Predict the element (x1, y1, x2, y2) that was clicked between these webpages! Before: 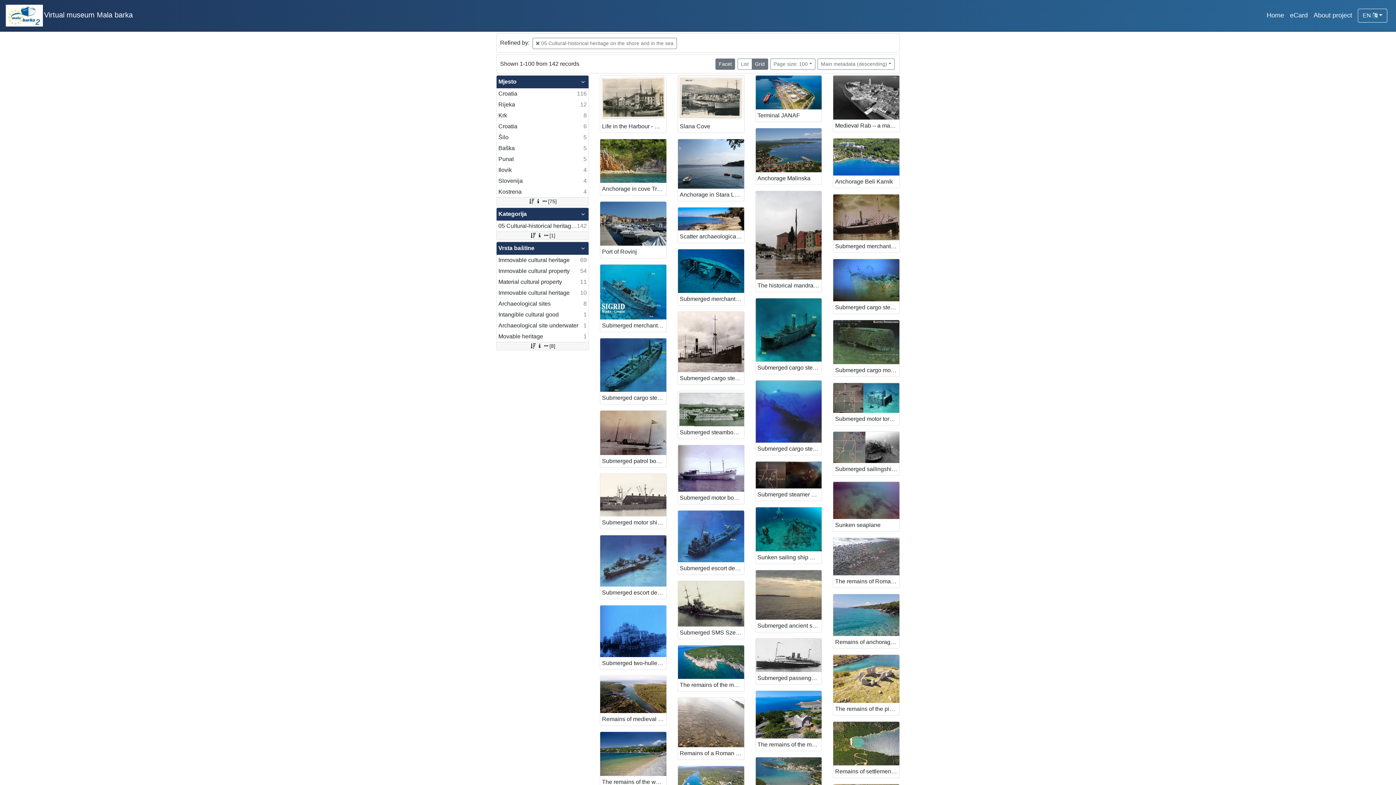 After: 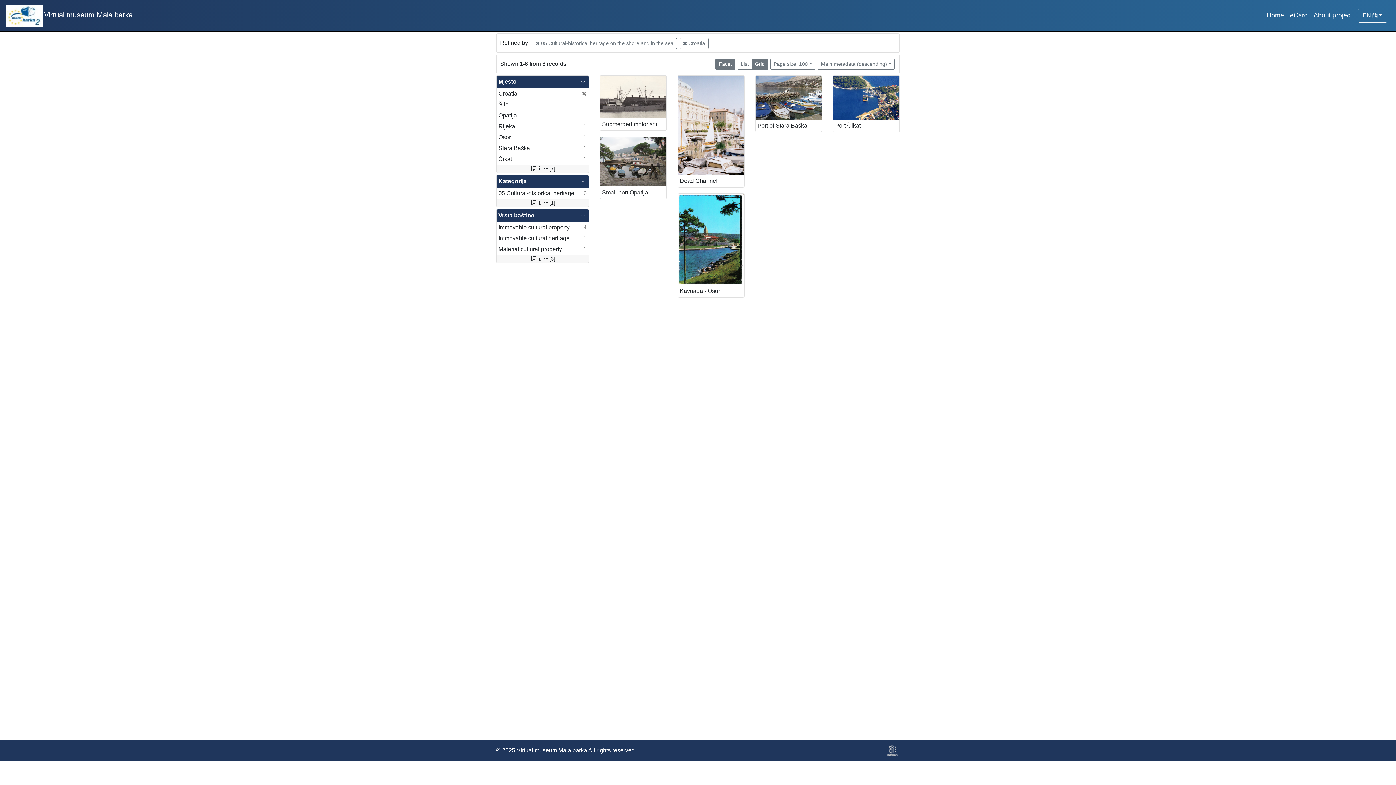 Action: bbox: (496, 121, 588, 132) label: Croatia
6